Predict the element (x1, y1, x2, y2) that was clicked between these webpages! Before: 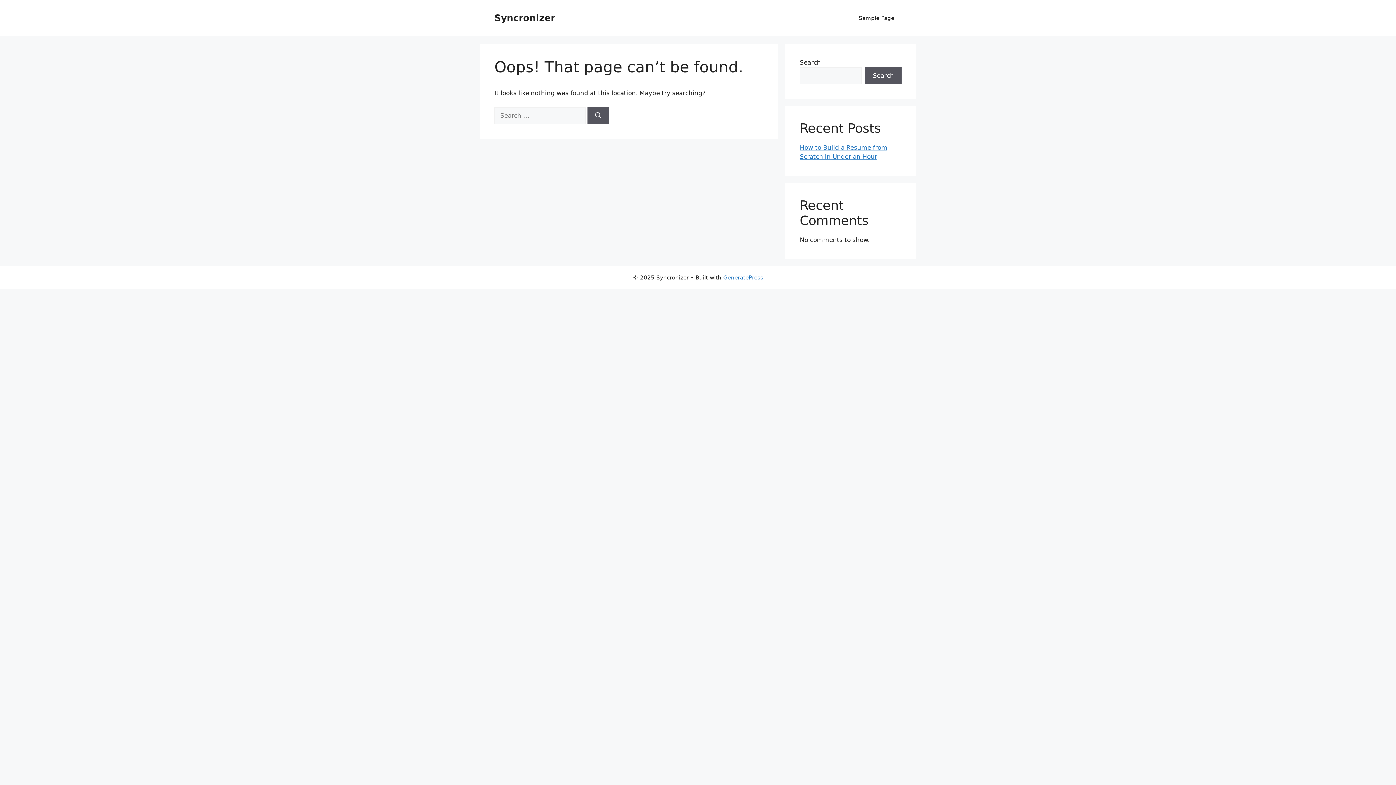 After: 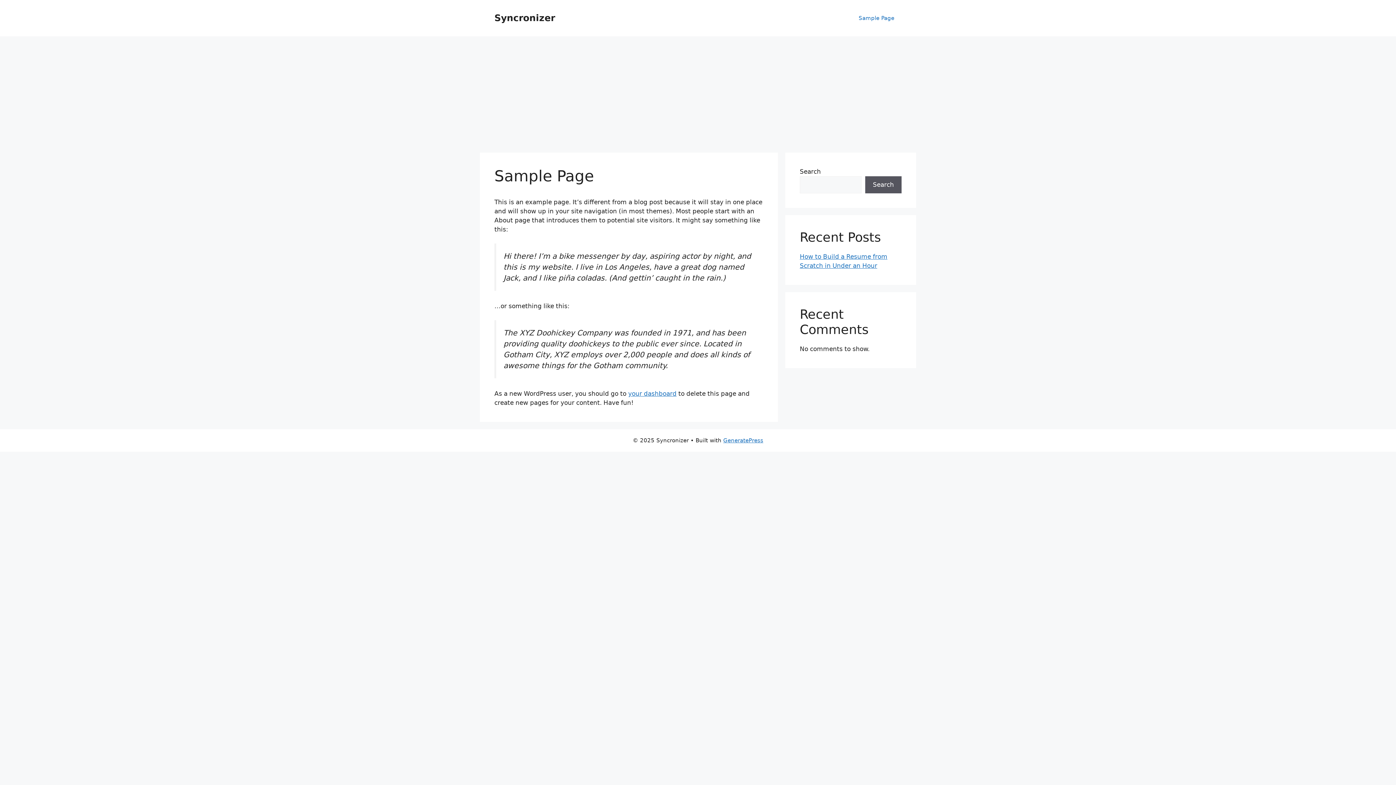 Action: label: Sample Page bbox: (851, 7, 901, 29)